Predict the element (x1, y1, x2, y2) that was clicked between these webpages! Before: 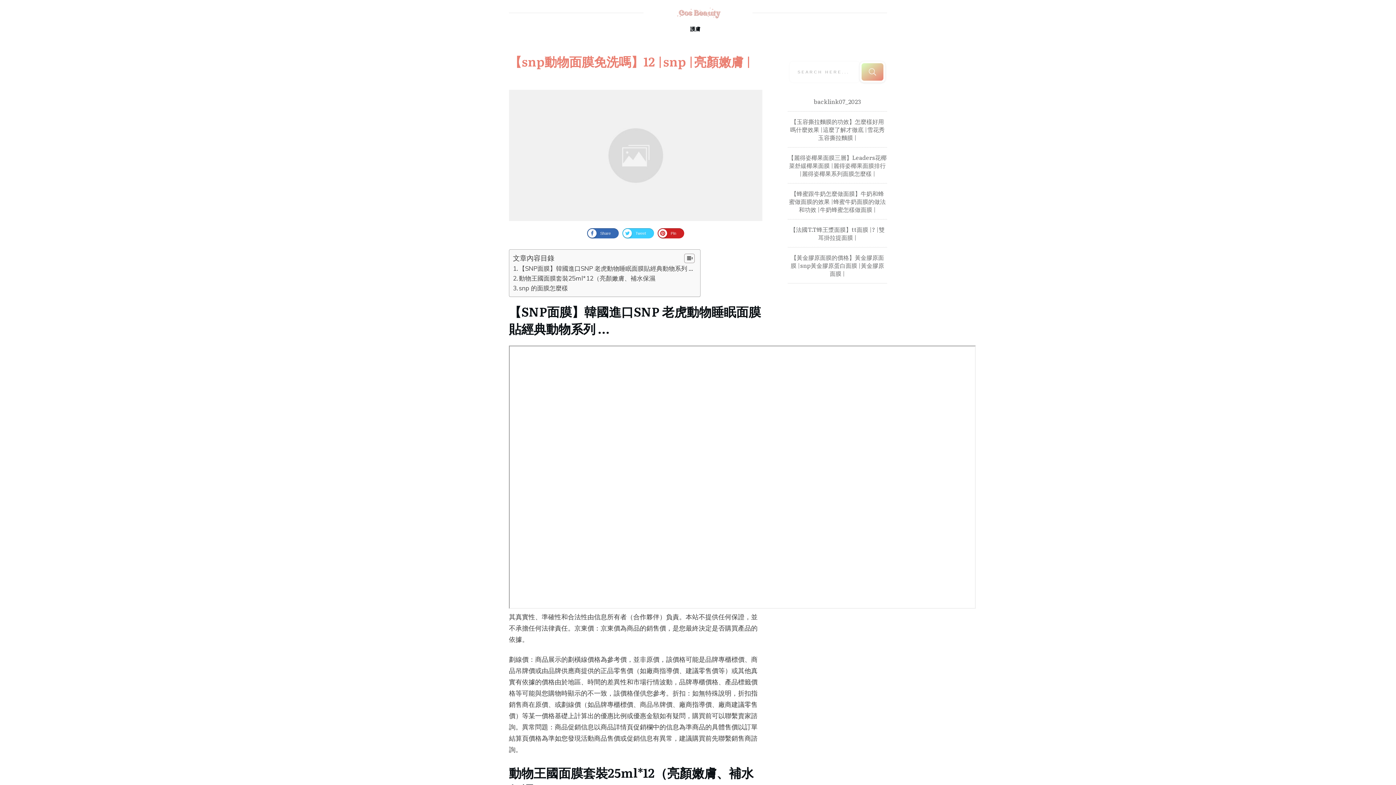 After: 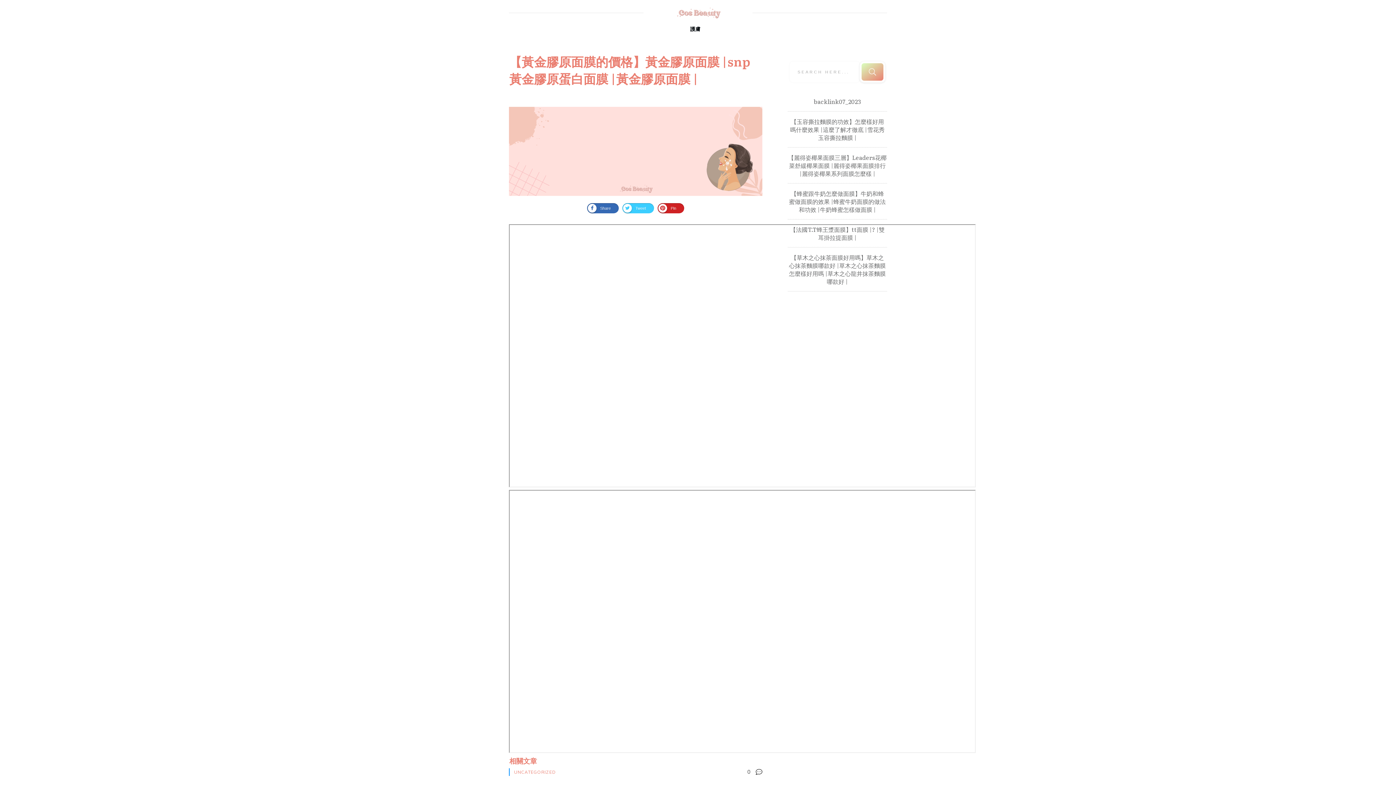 Action: label: 【黃金膠原面膜的價格】黃金膠原面膜 |snp黃金膠原蛋白面膜 |黃金膠原面膜 | bbox: (790, 253, 884, 277)